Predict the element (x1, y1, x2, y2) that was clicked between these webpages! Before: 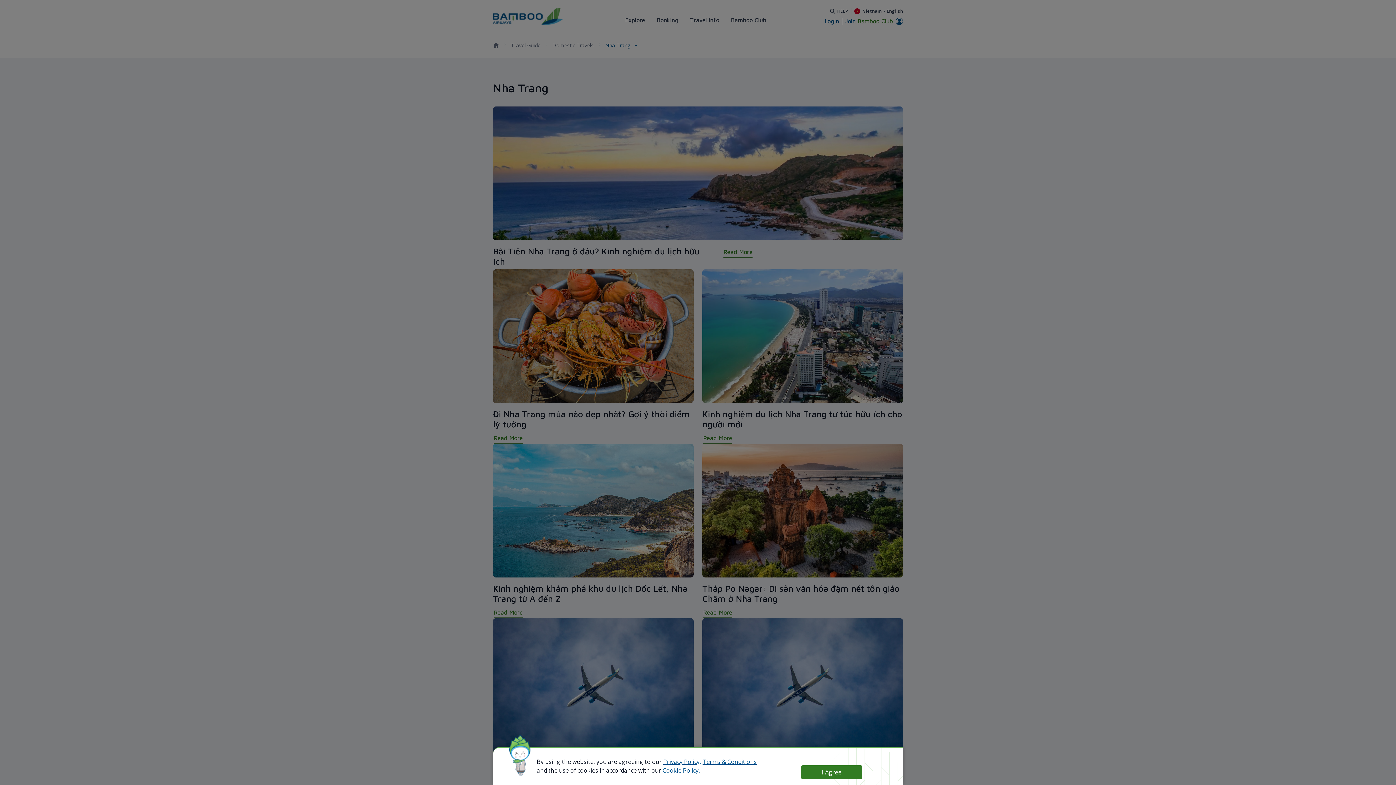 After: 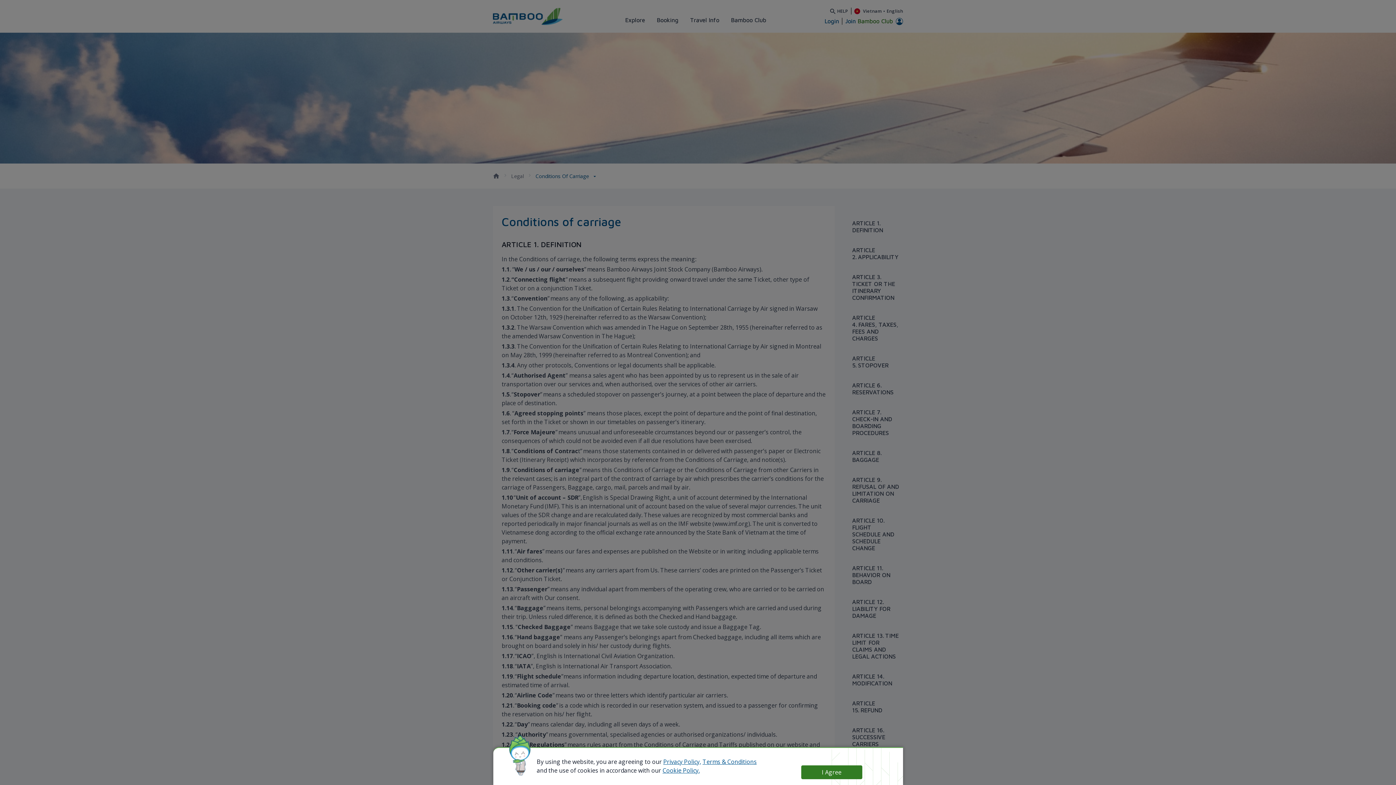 Action: label: Terms & Conditions bbox: (702, 758, 756, 766)